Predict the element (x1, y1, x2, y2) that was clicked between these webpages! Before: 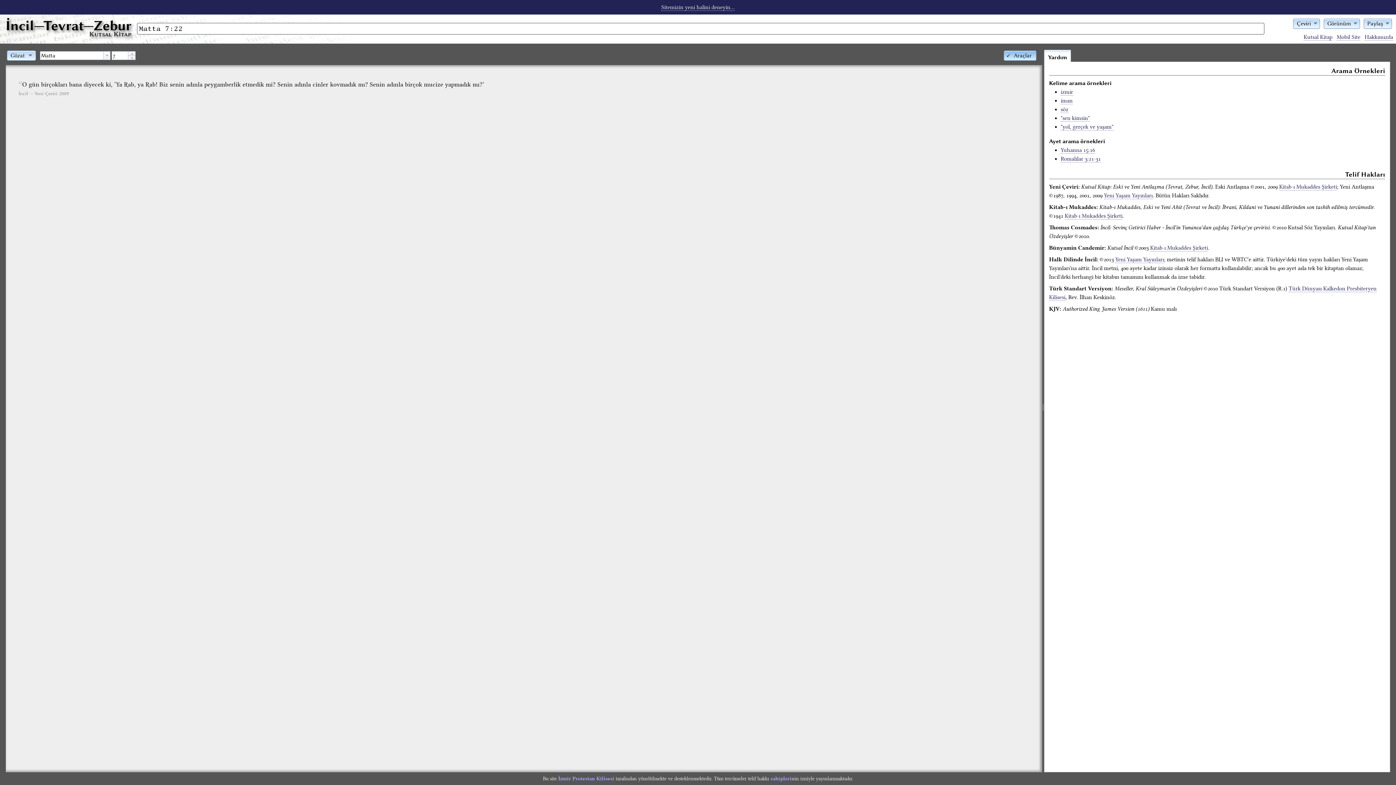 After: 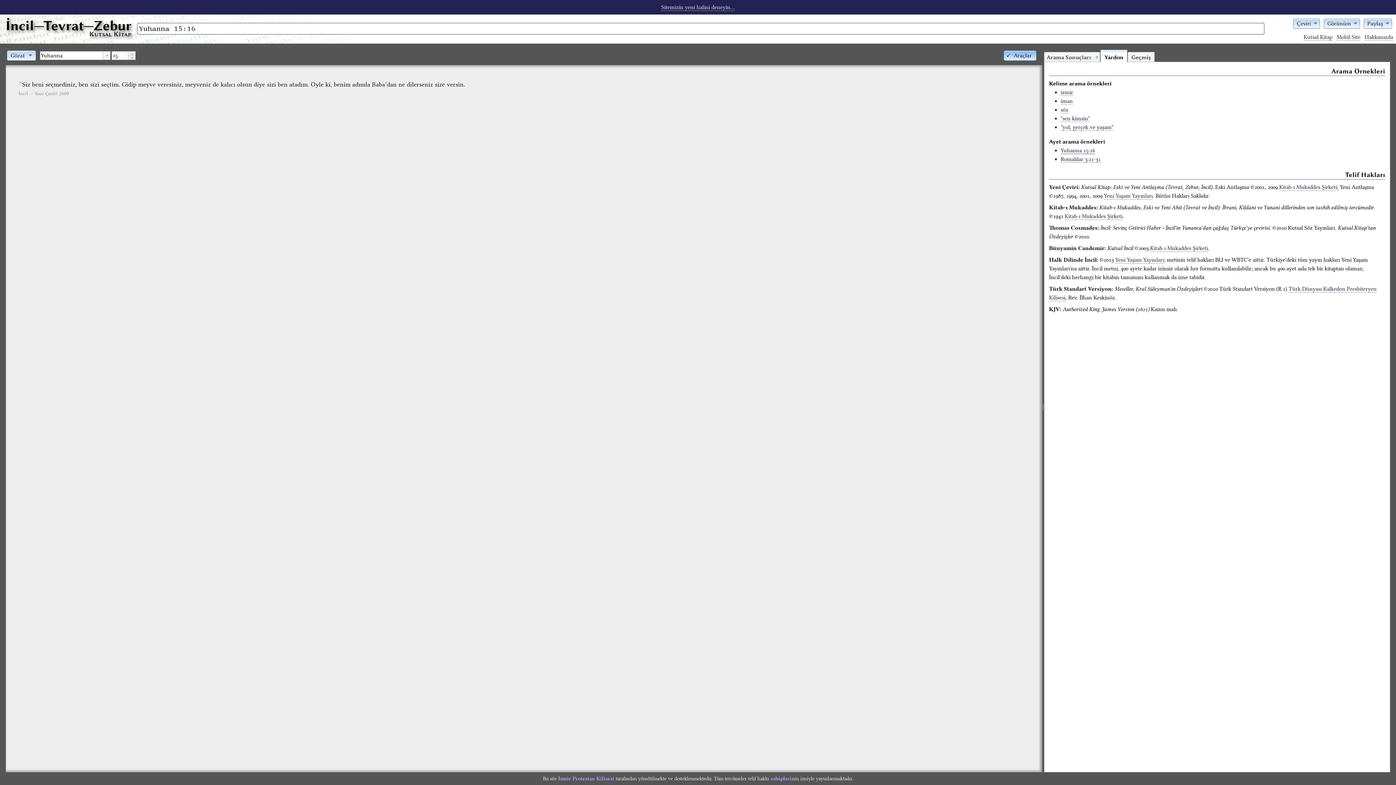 Action: bbox: (1061, 146, 1095, 153) label: Yuhanna 15:16